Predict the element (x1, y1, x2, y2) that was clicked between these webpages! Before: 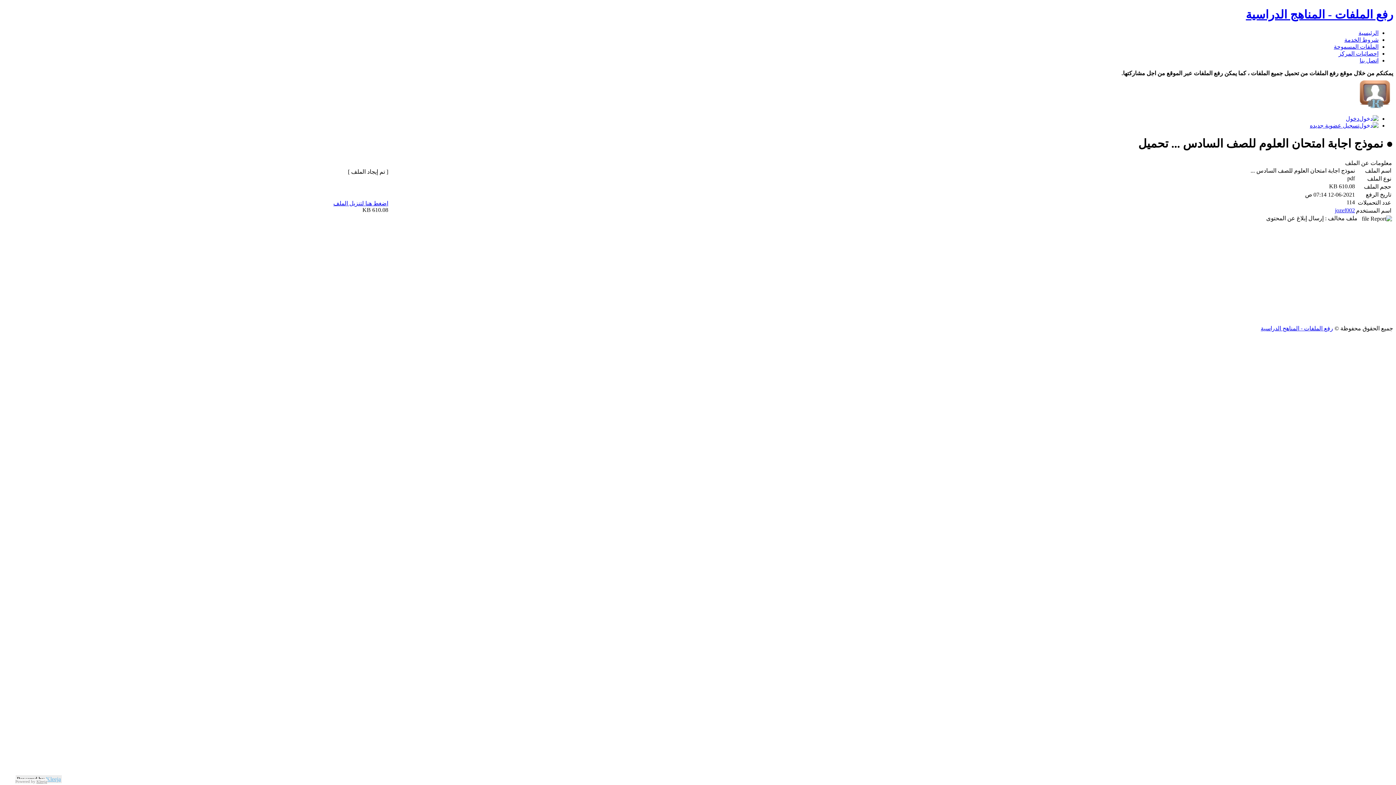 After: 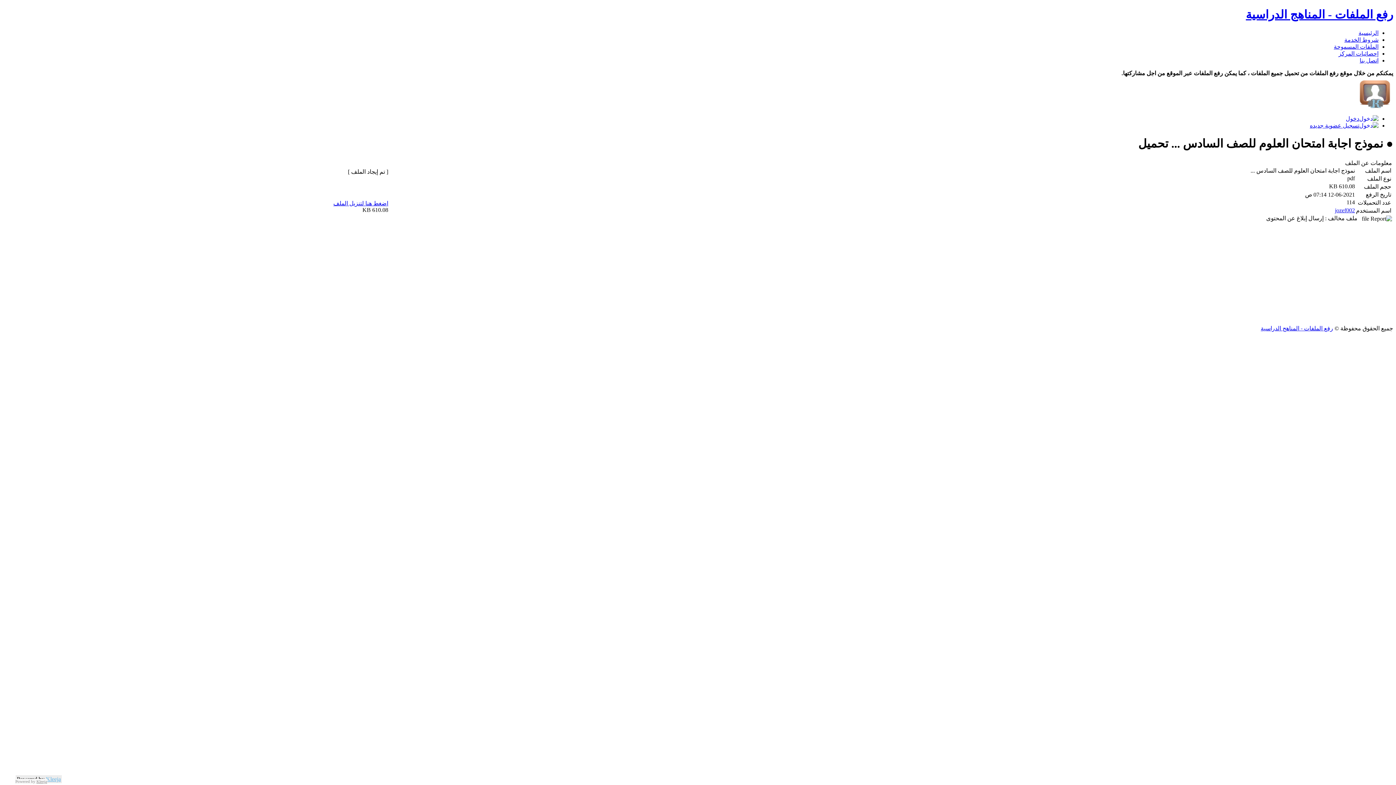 Action: bbox: (45, 776, 60, 782) label: Kleeja